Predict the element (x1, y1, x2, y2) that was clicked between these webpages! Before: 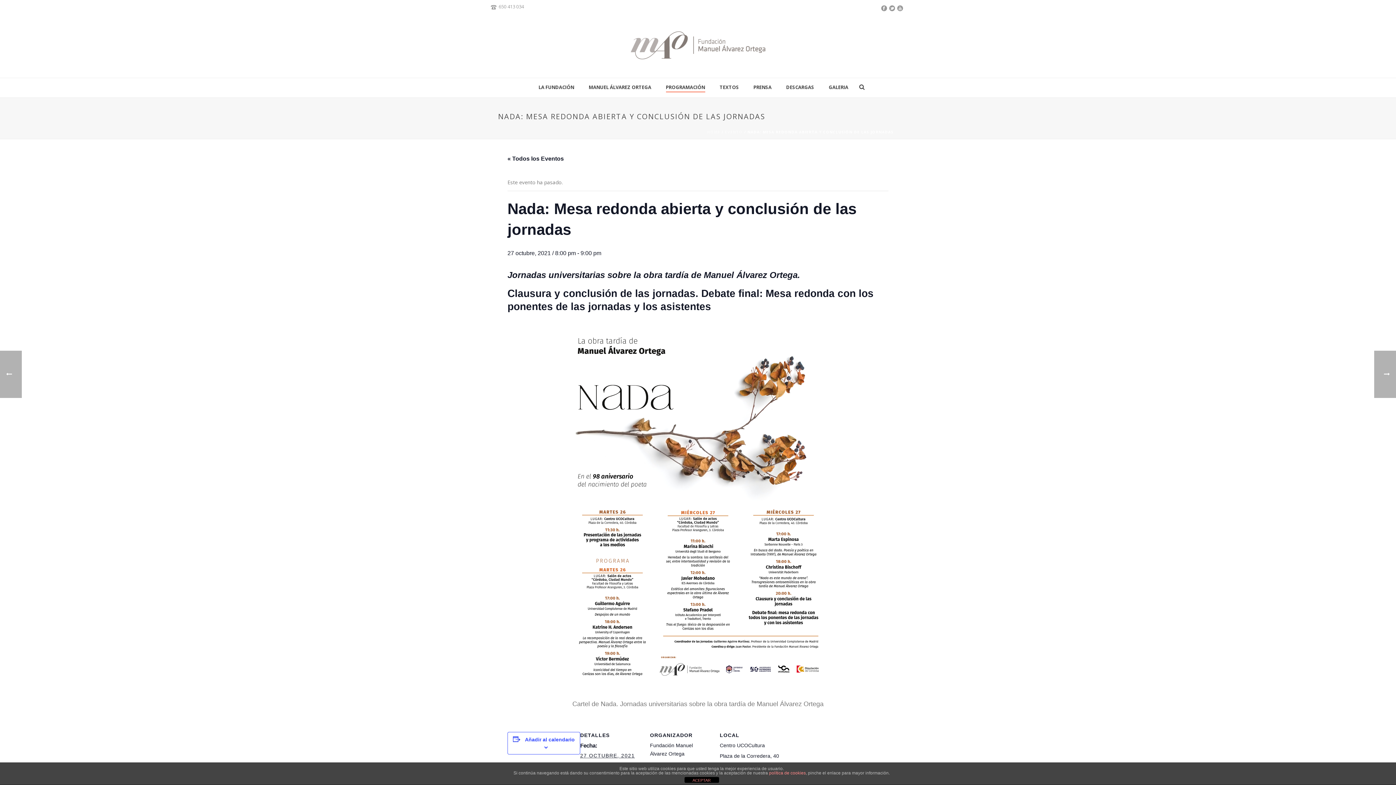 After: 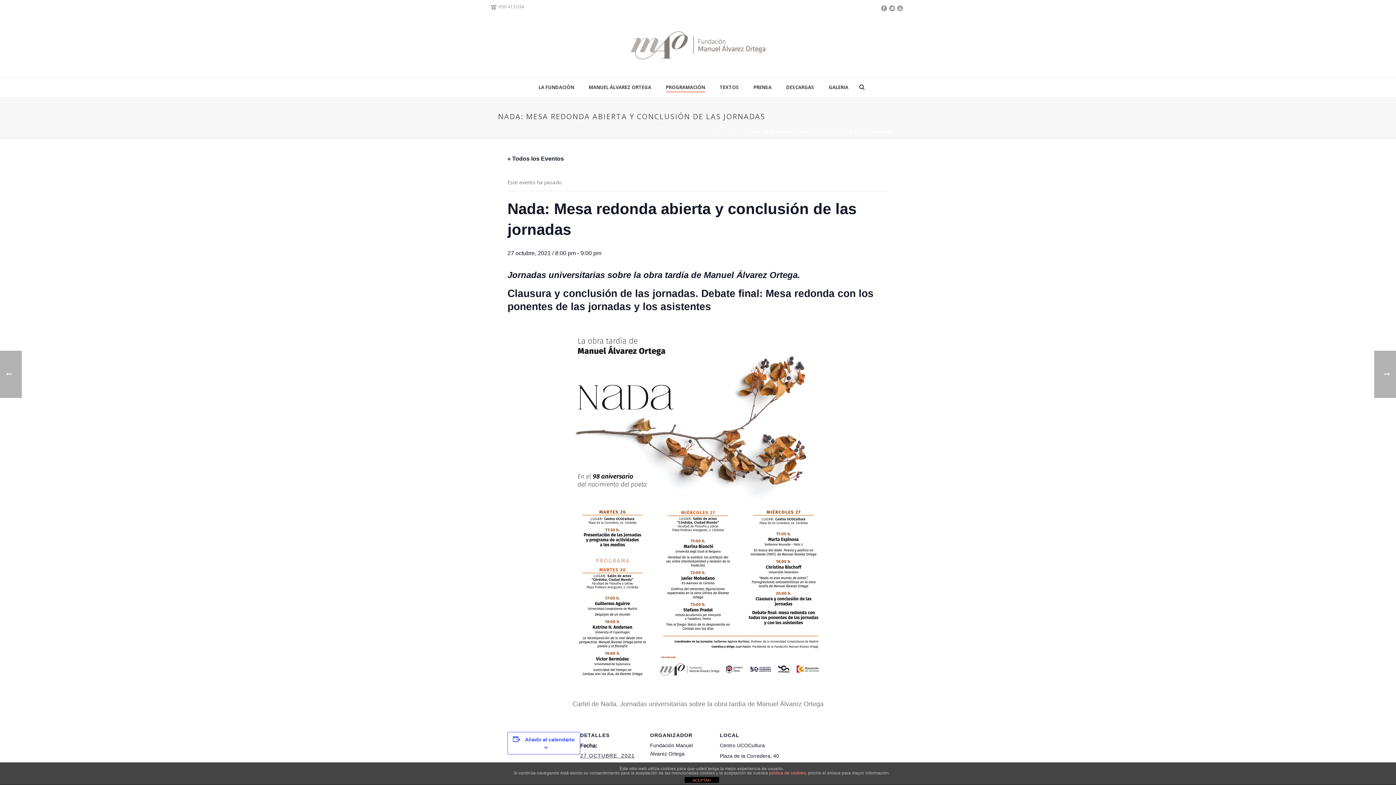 Action: bbox: (897, 2, 903, 15)